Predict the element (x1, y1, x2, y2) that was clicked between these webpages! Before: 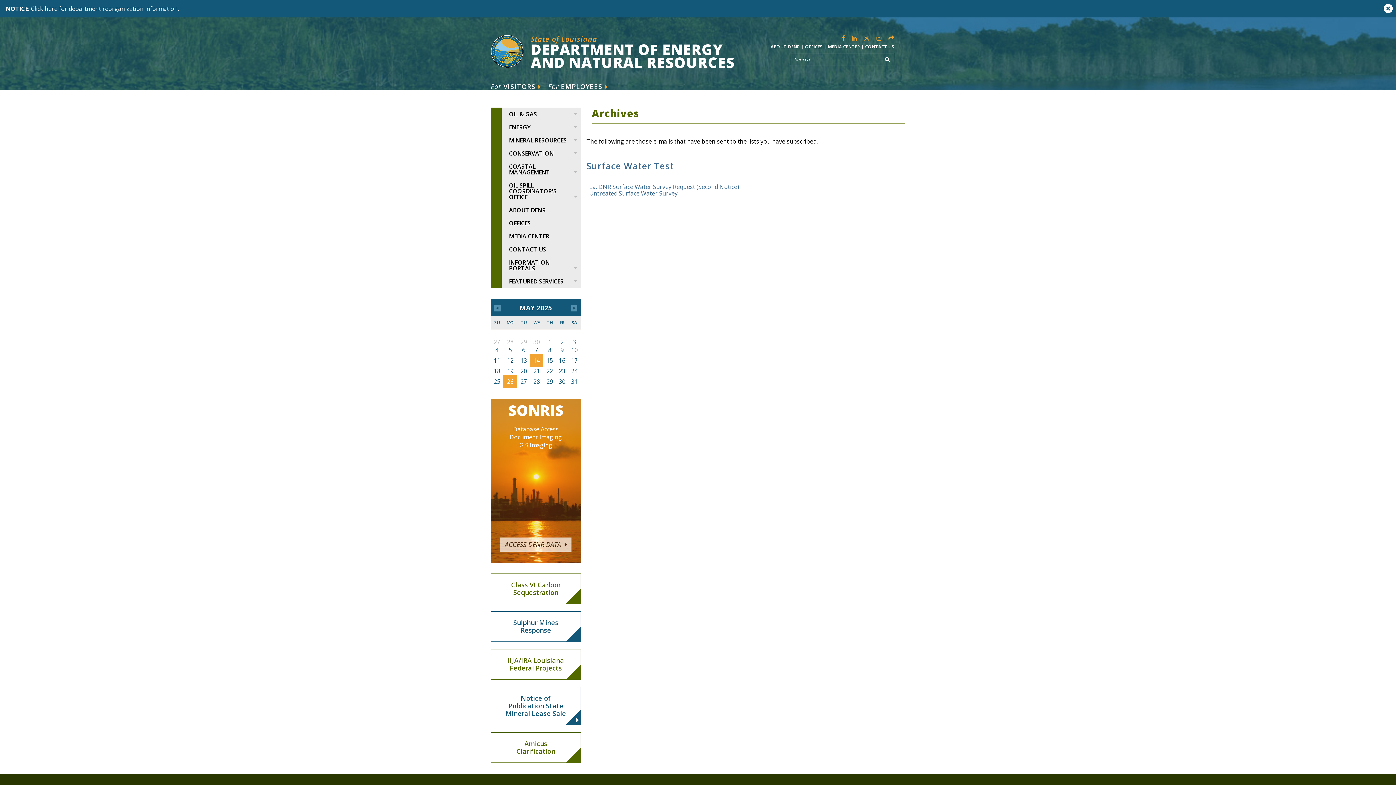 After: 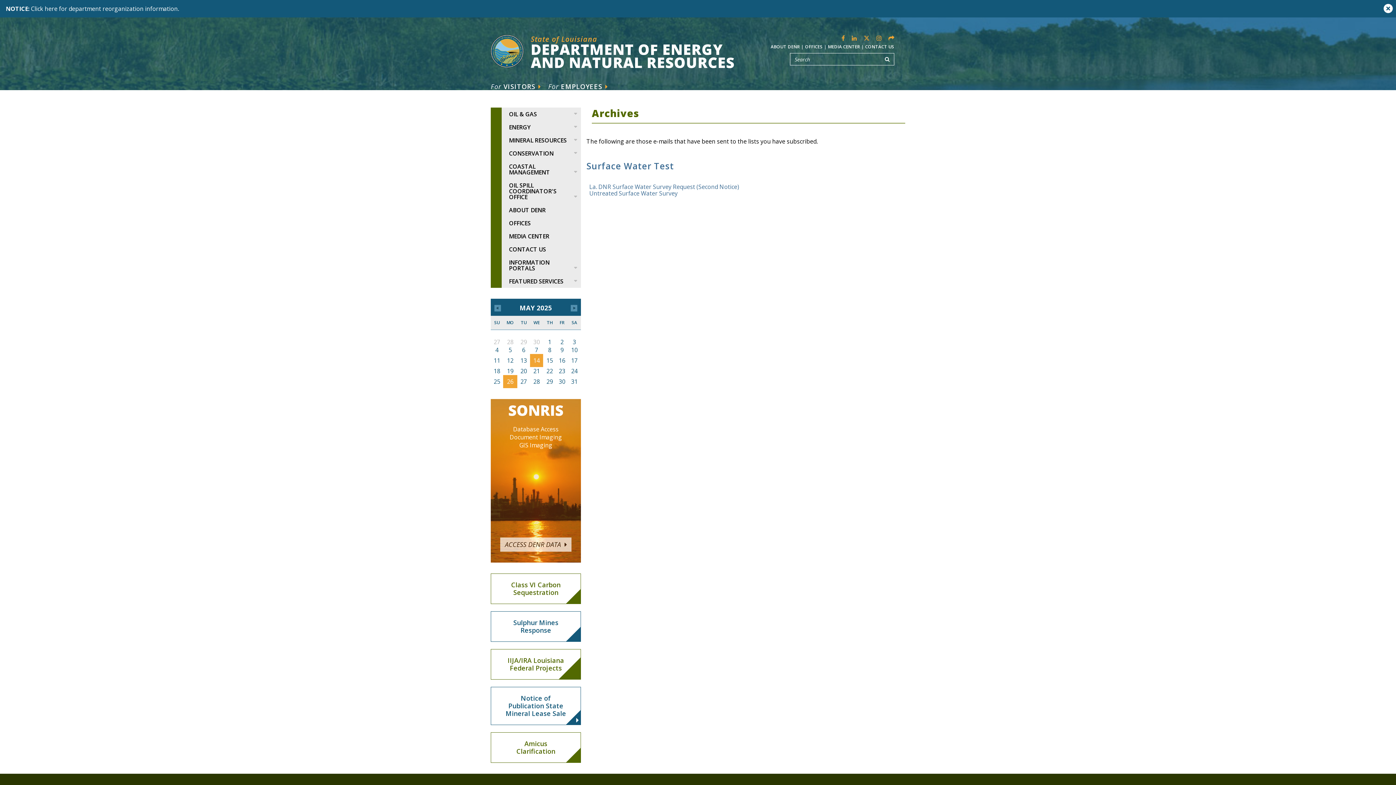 Action: label: IIJA/IRA Louisiana Federal Projects bbox: (490, 649, 581, 680)